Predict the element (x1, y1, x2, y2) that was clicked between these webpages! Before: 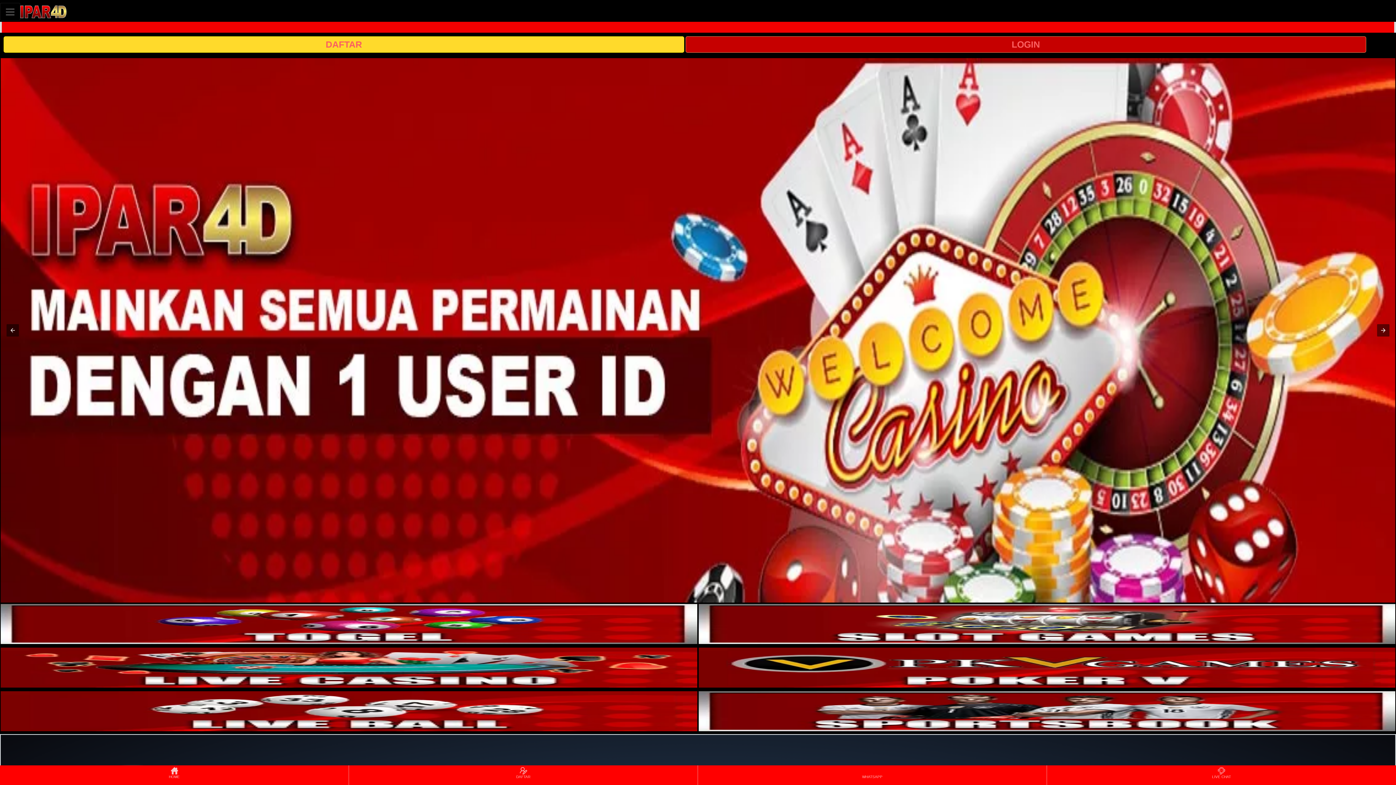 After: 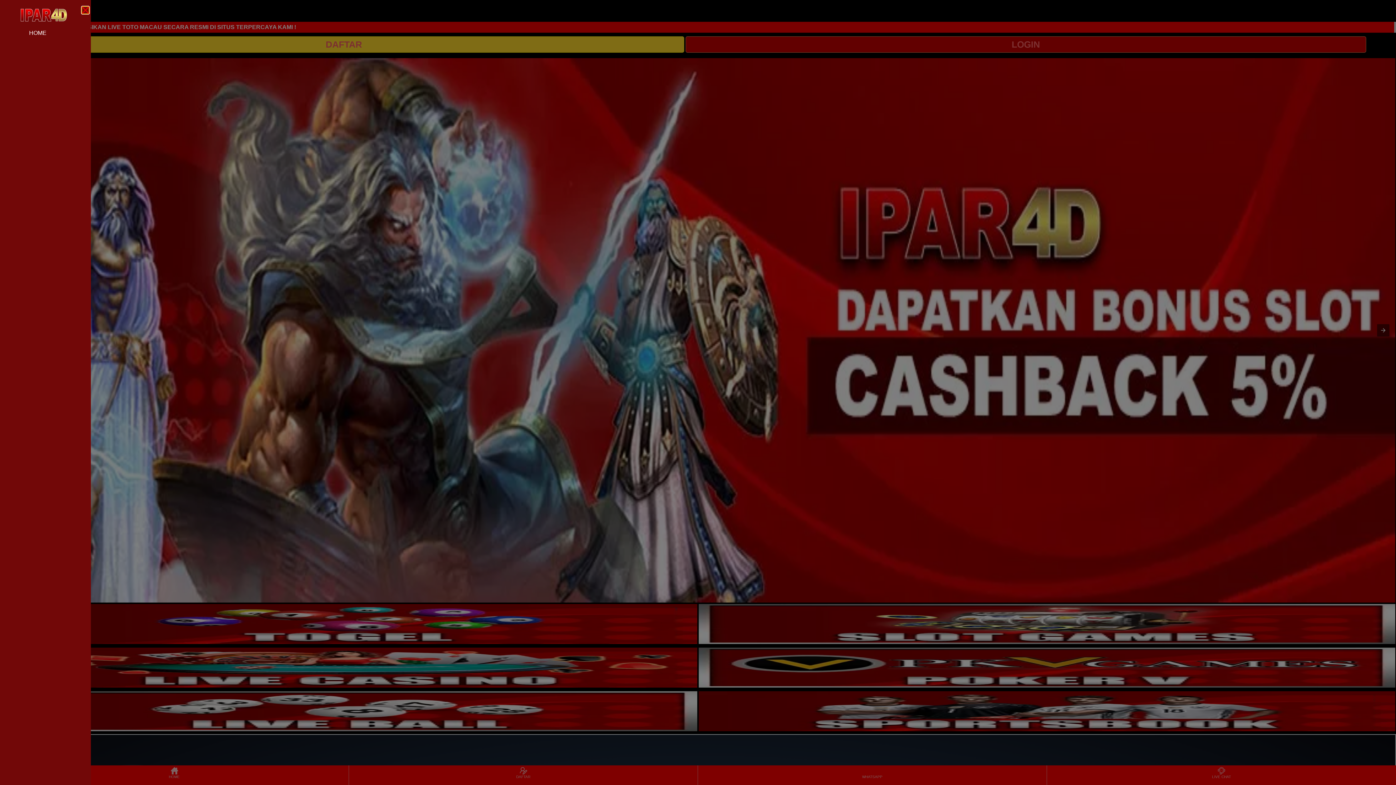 Action: bbox: (0, 2, 20, 20) label: Toggle navigation